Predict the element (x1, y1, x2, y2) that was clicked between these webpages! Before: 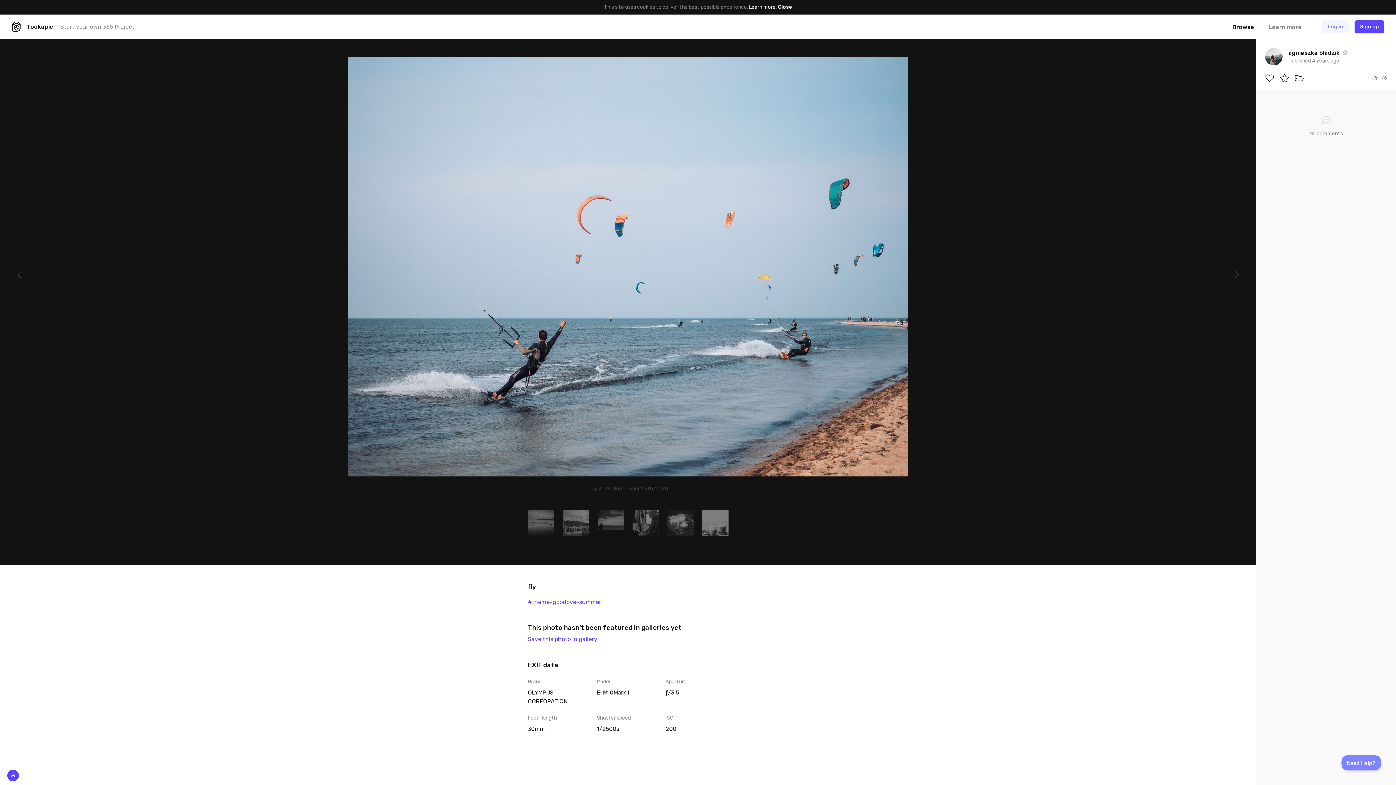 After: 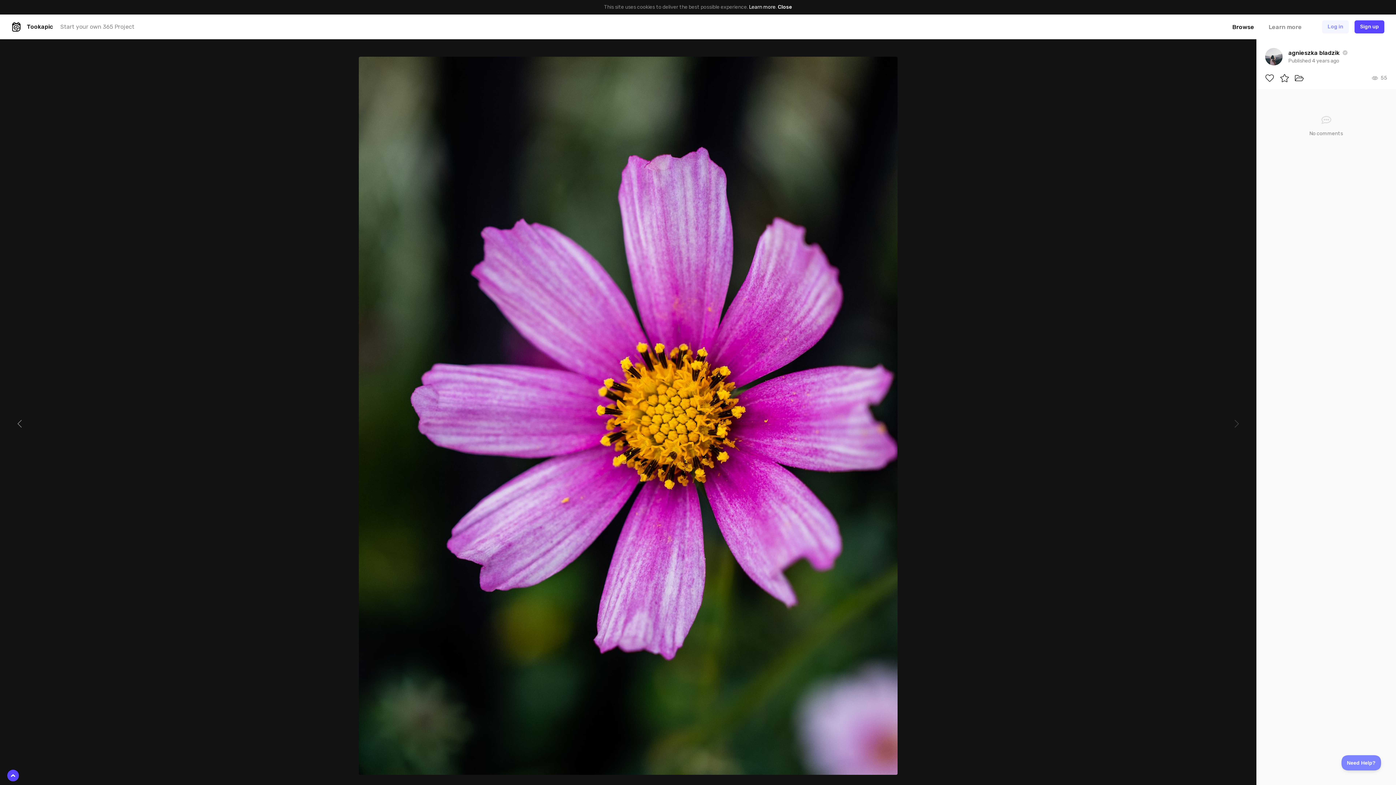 Action: bbox: (0, 56, 39, 492)